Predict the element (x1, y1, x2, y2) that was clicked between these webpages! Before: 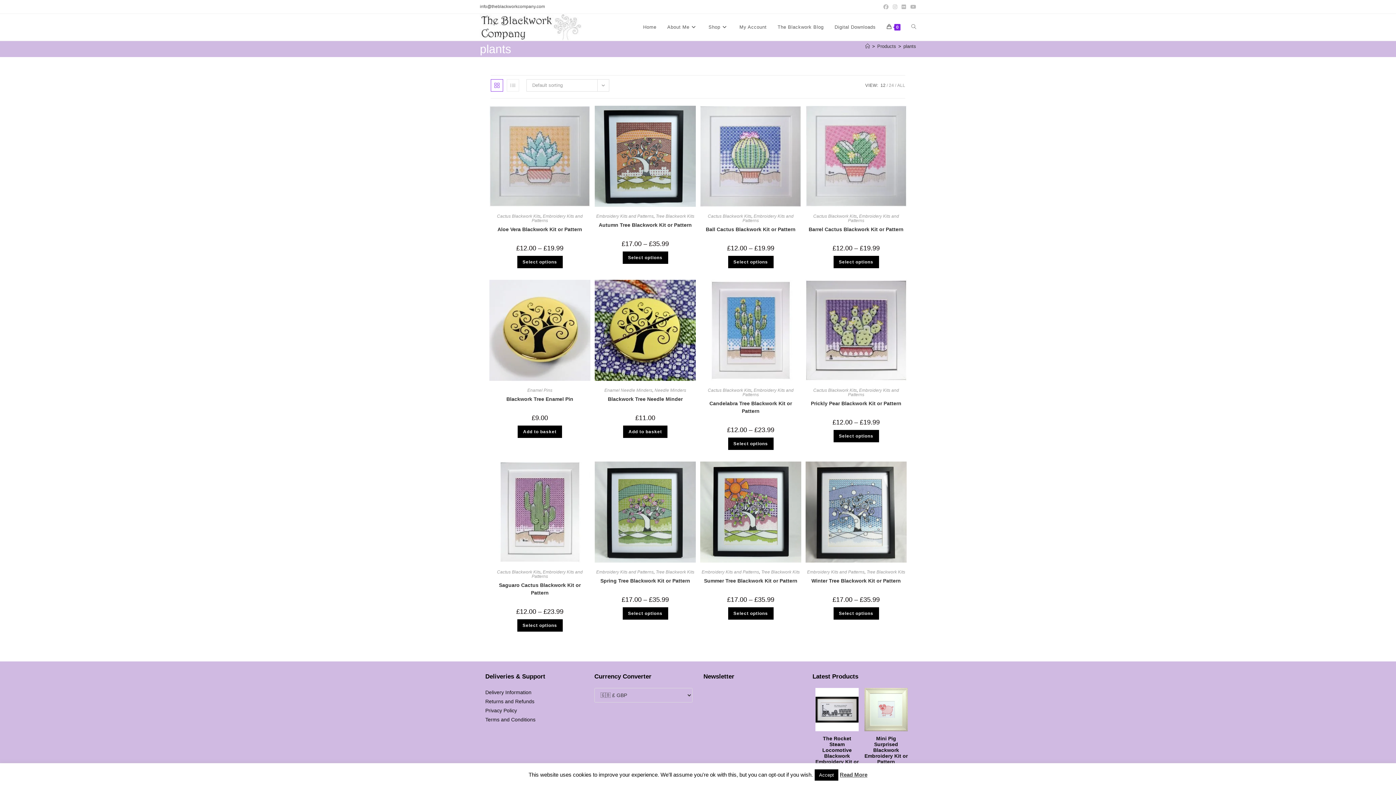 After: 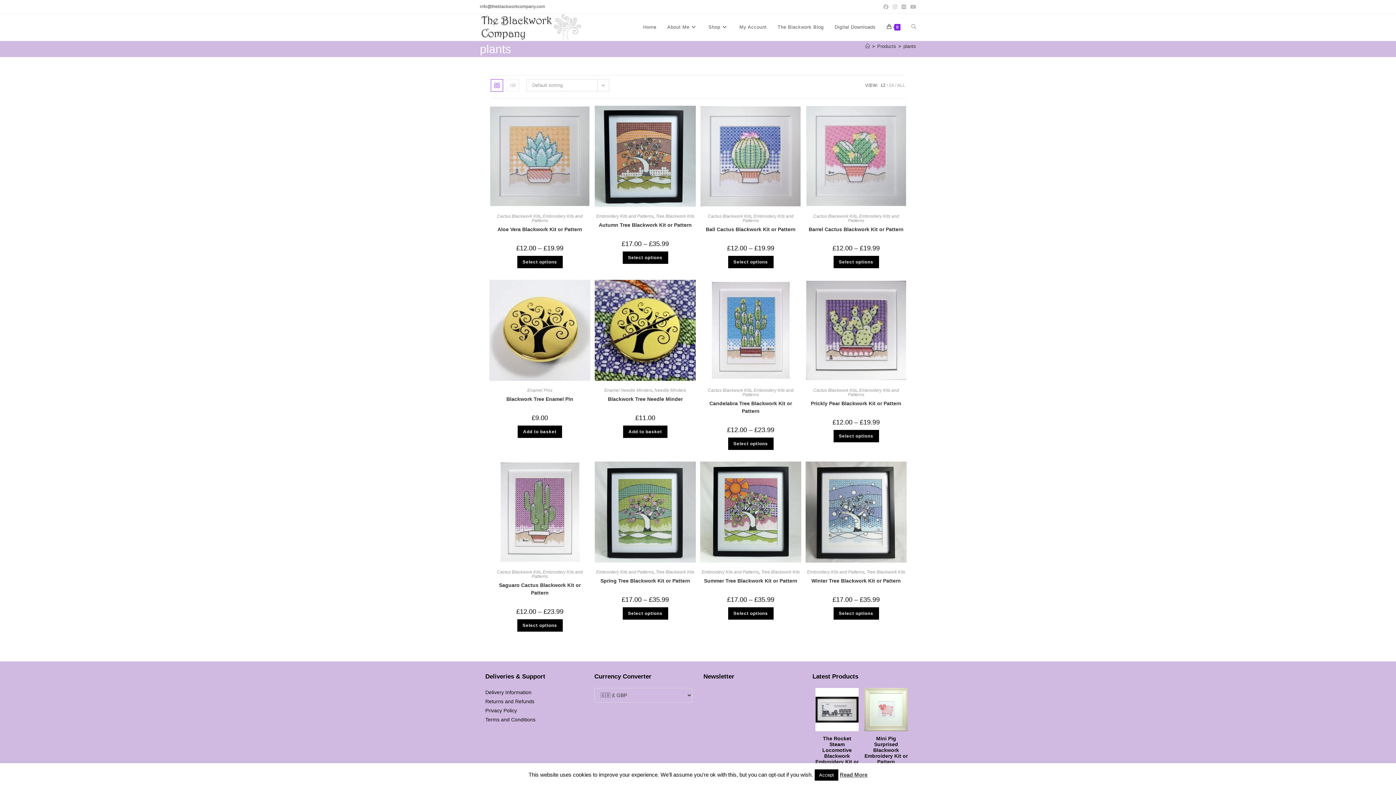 Action: label: plants bbox: (903, 43, 916, 49)